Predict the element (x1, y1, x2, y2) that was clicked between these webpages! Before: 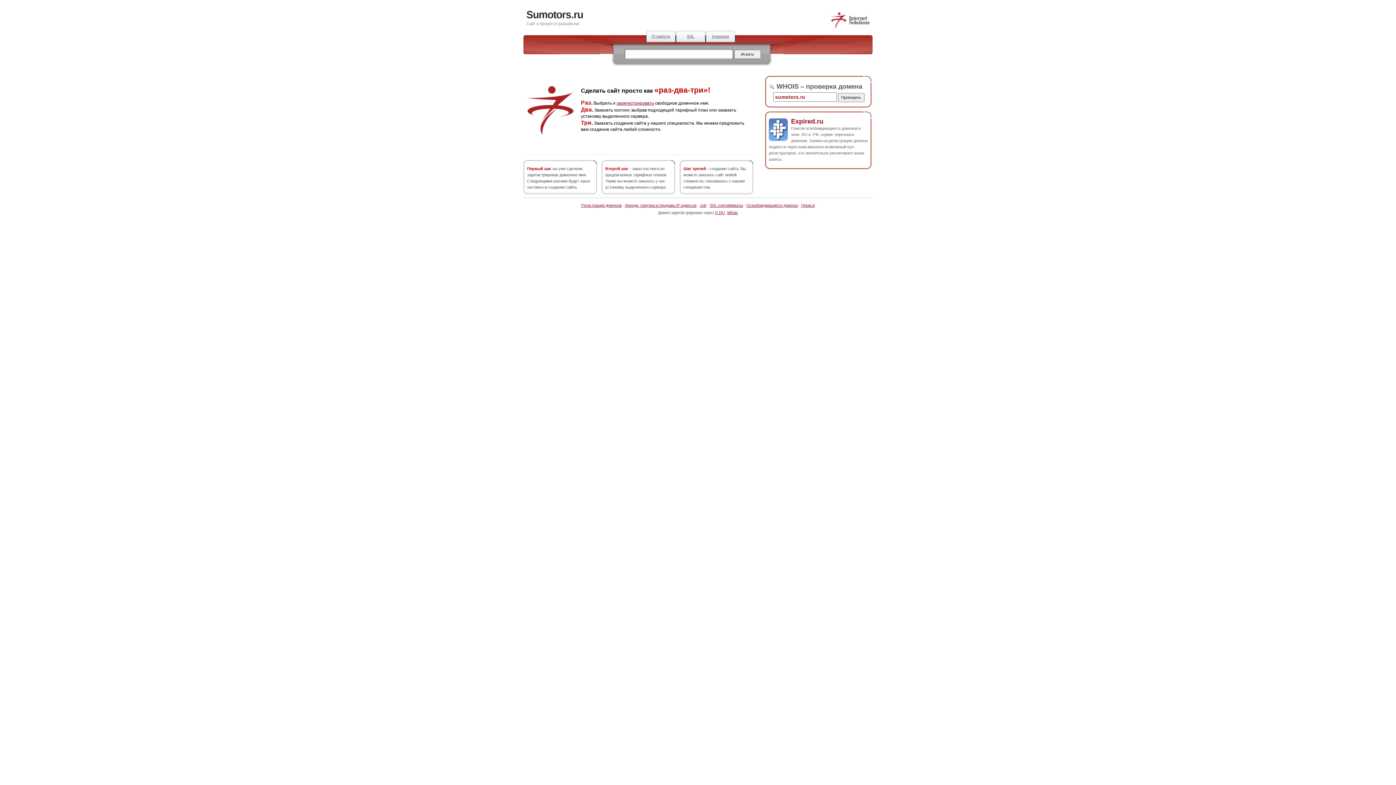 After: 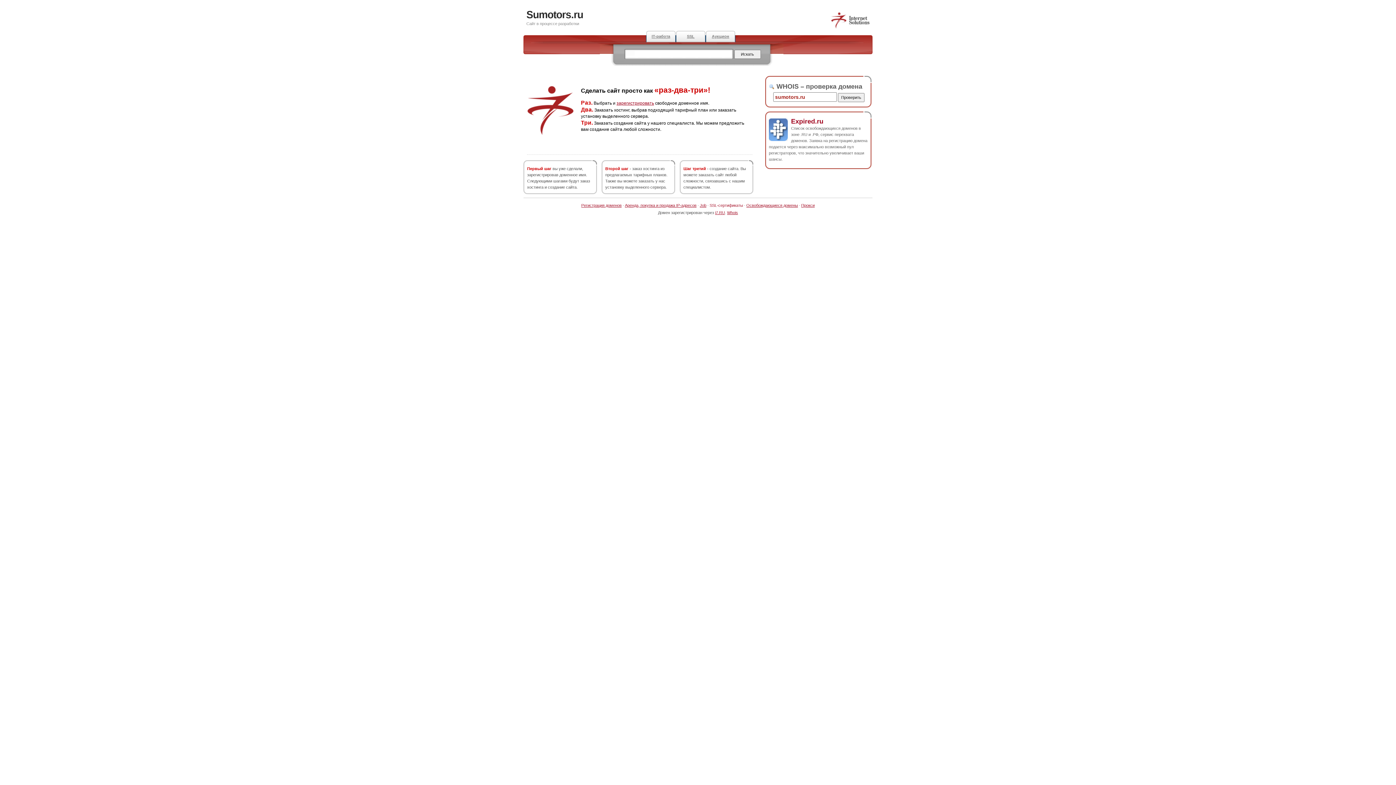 Action: label: SSL-сертификаты bbox: (709, 203, 743, 207)